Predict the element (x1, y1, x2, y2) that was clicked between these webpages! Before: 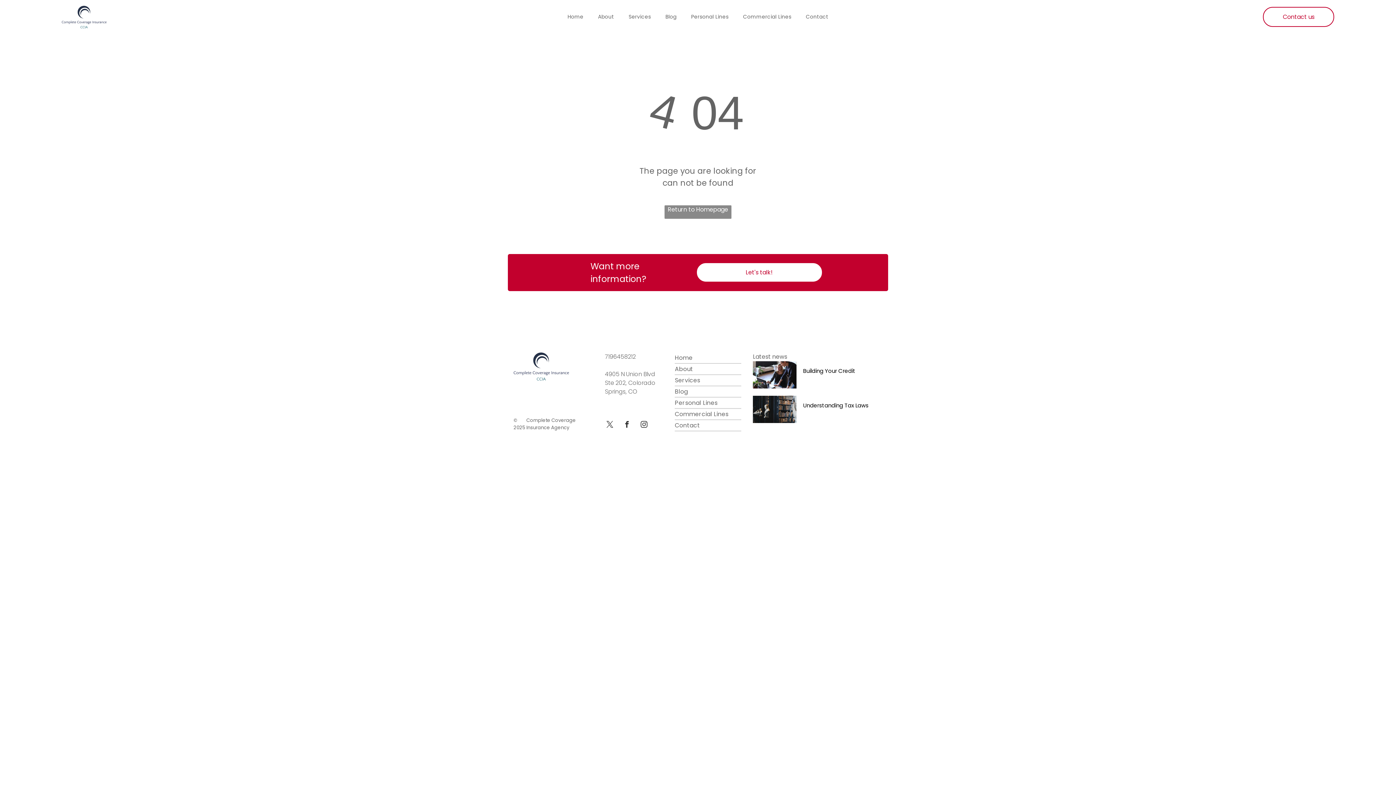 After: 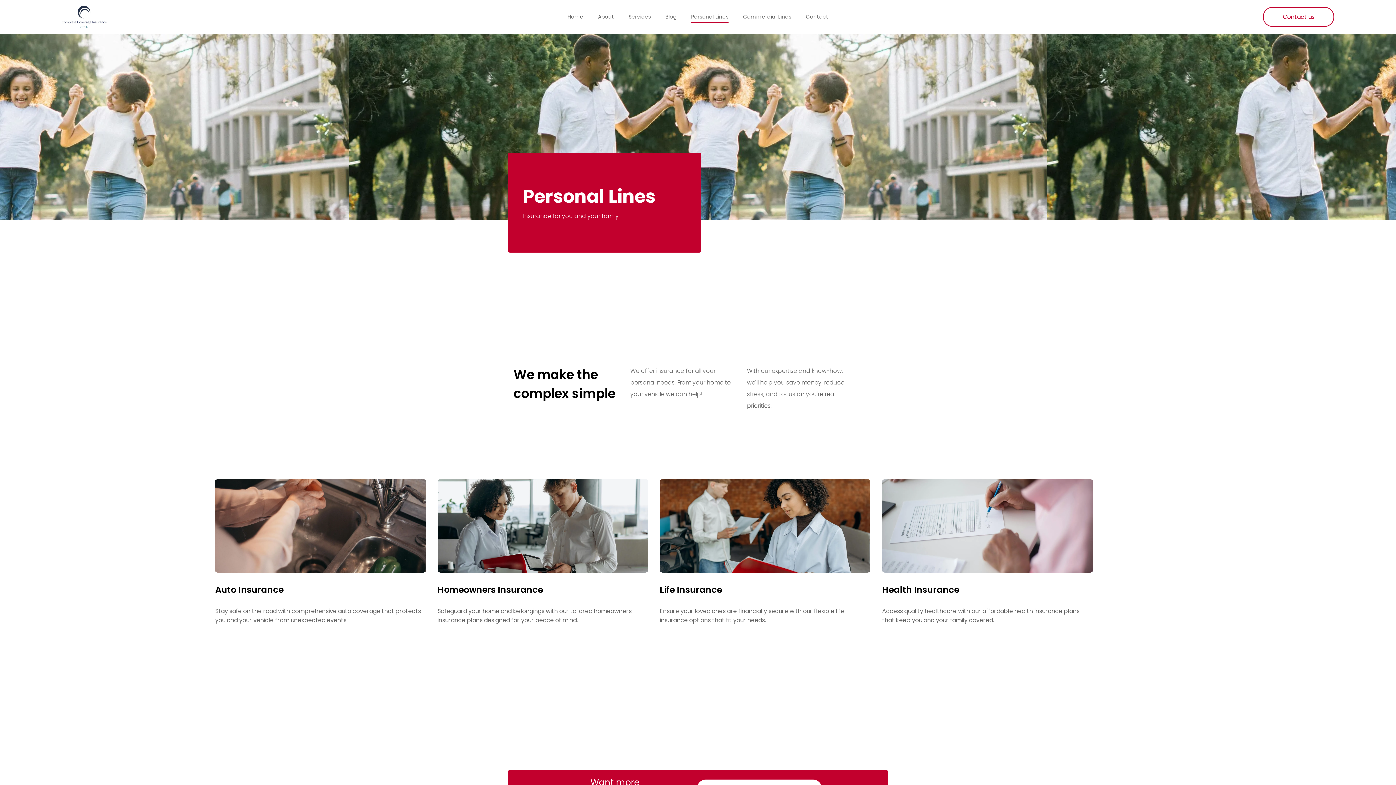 Action: label: Personal Lines bbox: (675, 397, 741, 408)